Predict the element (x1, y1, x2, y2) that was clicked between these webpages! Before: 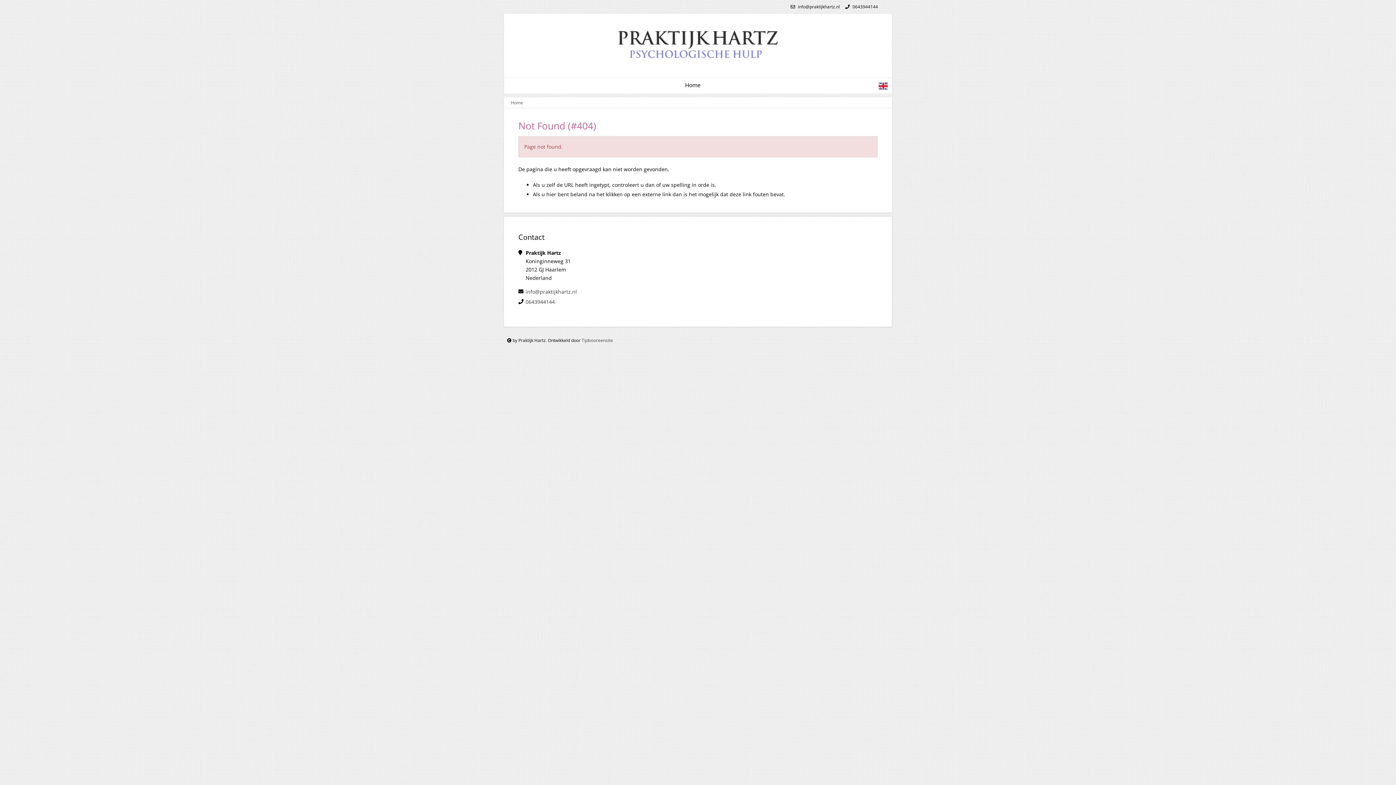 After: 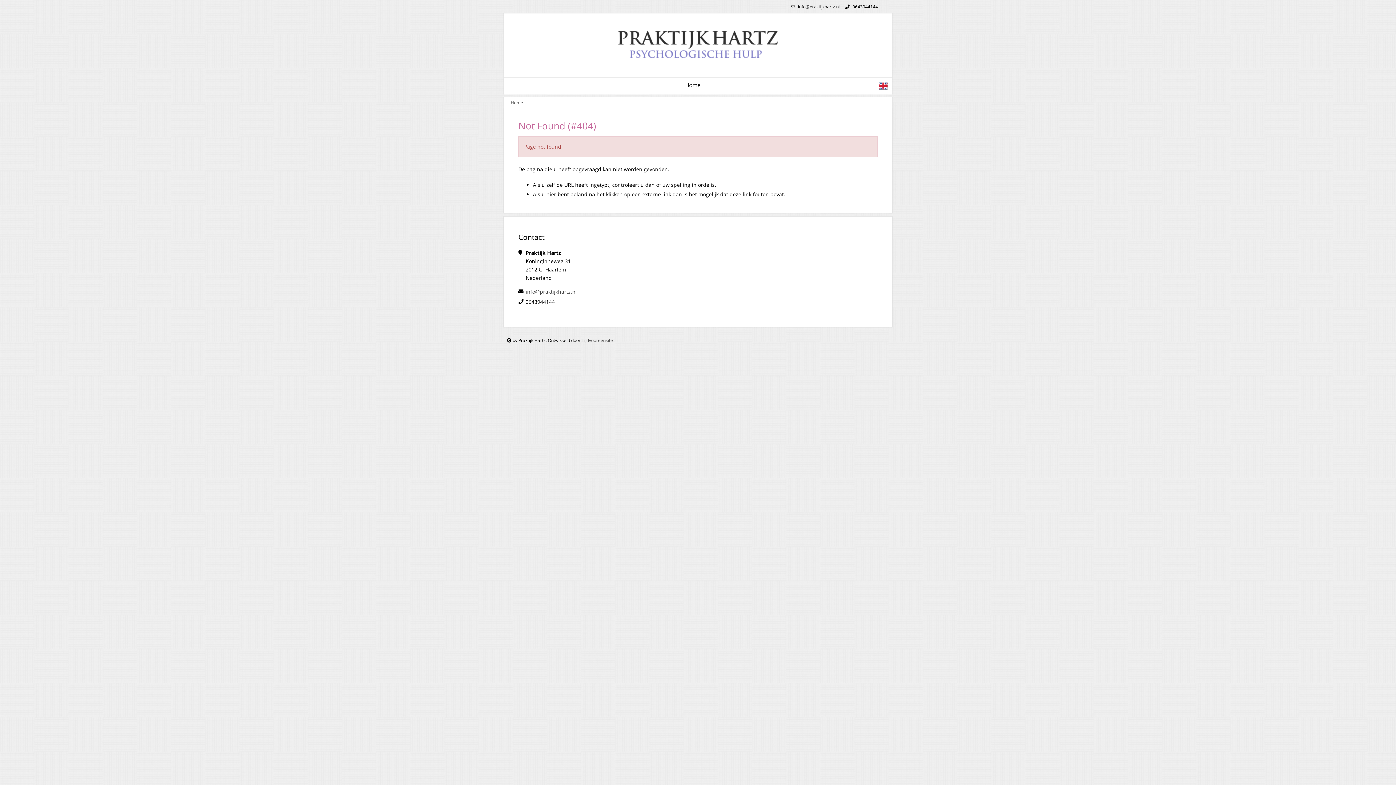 Action: label: 0643944144 bbox: (525, 297, 877, 306)